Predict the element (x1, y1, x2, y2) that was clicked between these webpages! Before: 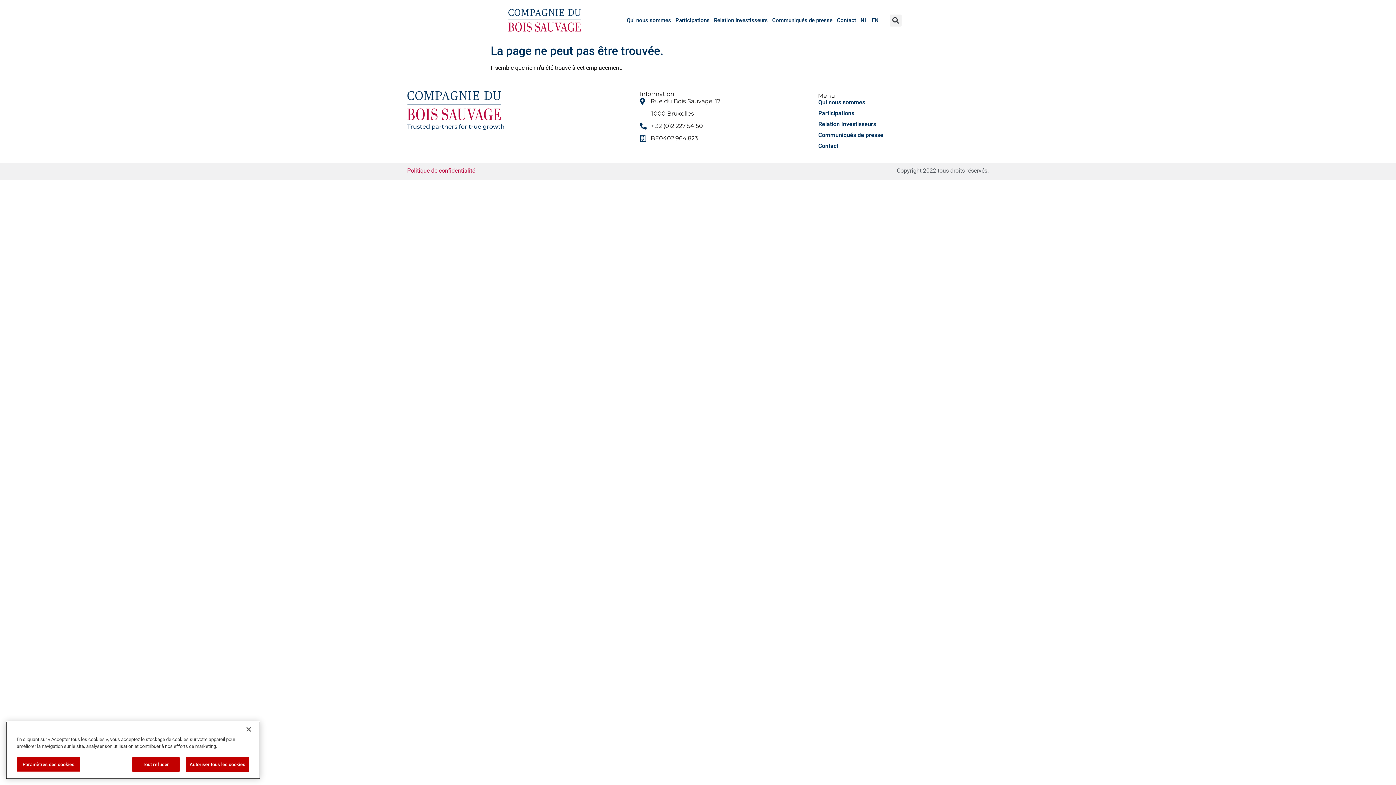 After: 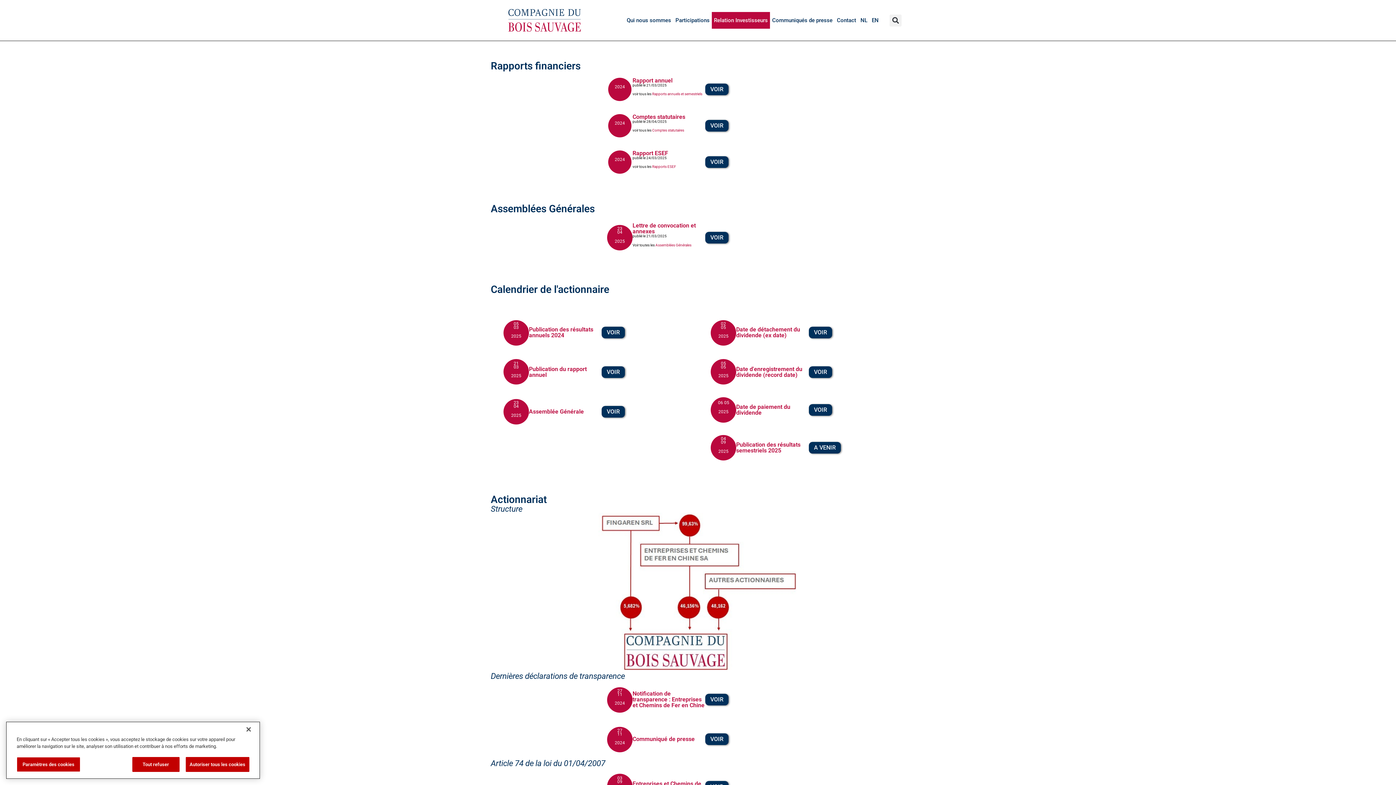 Action: bbox: (814, 120, 960, 127) label: Relation Investisseurs